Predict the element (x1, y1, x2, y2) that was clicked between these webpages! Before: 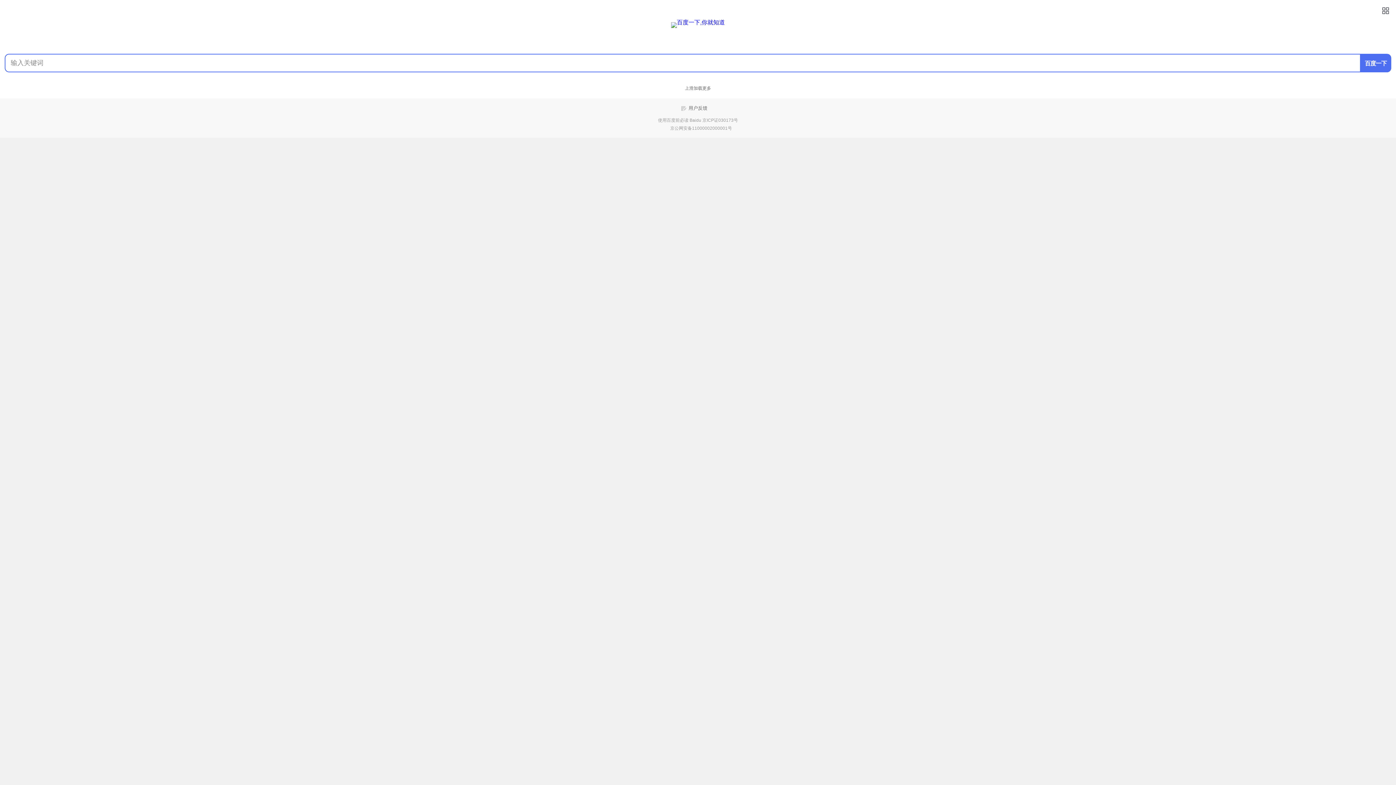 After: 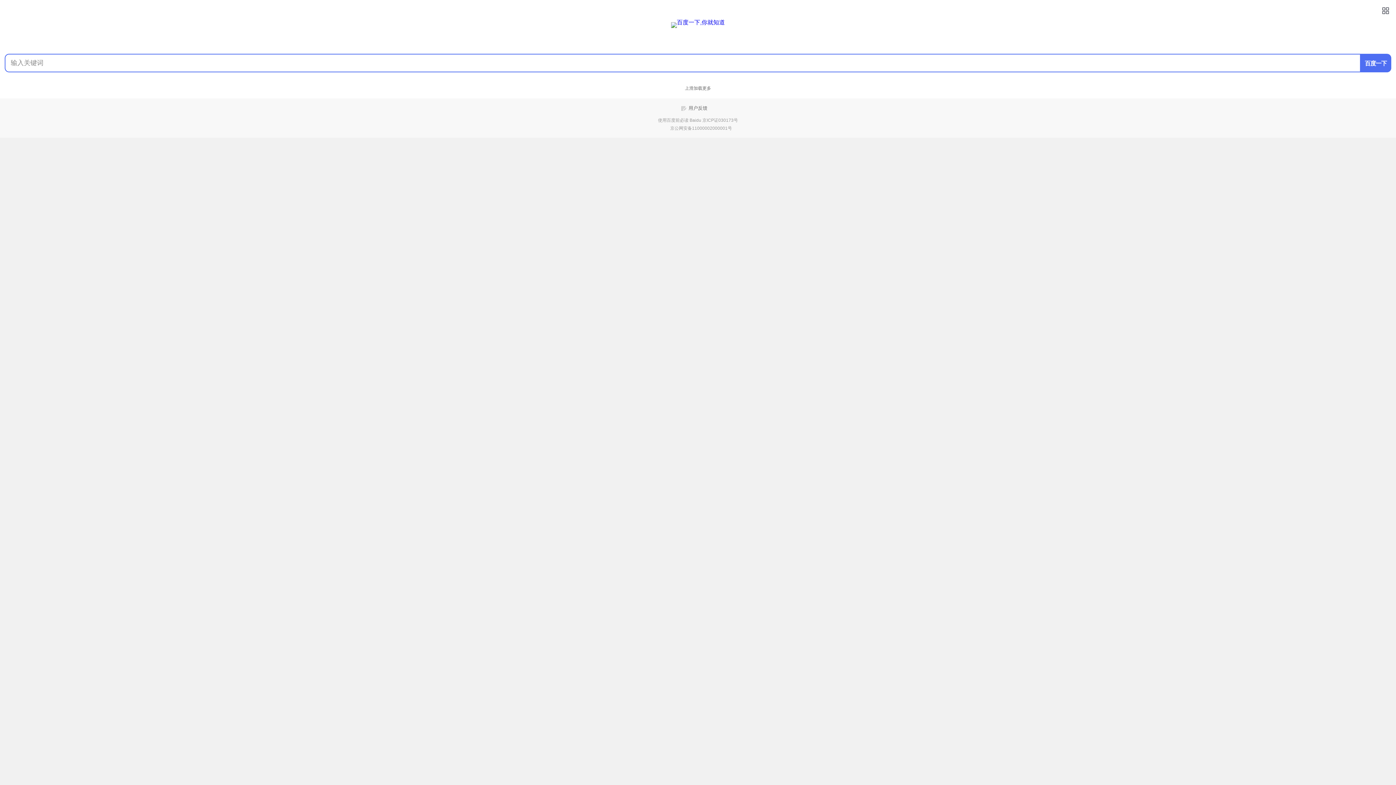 Action: bbox: (10, 124, 1386, 137) label: 京公网安备11000002000001号